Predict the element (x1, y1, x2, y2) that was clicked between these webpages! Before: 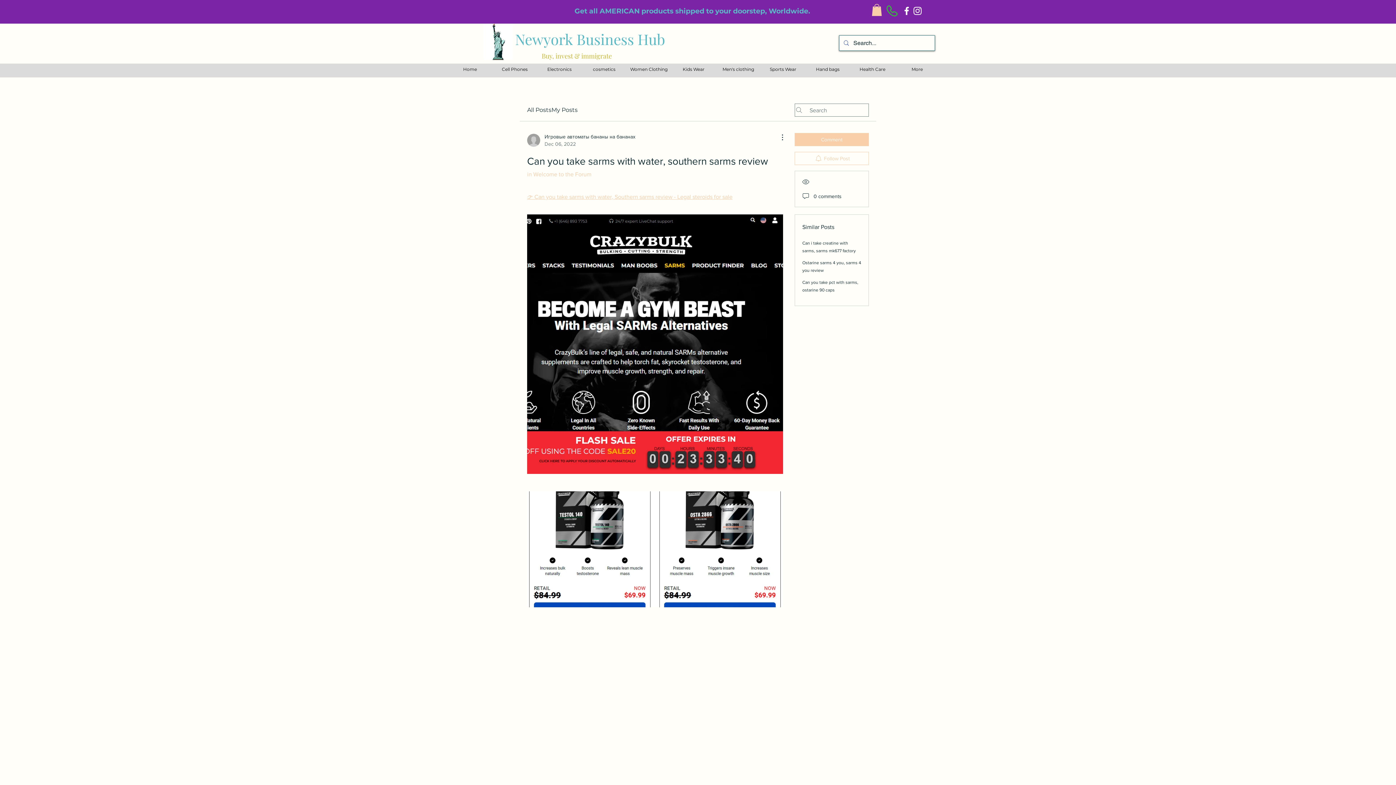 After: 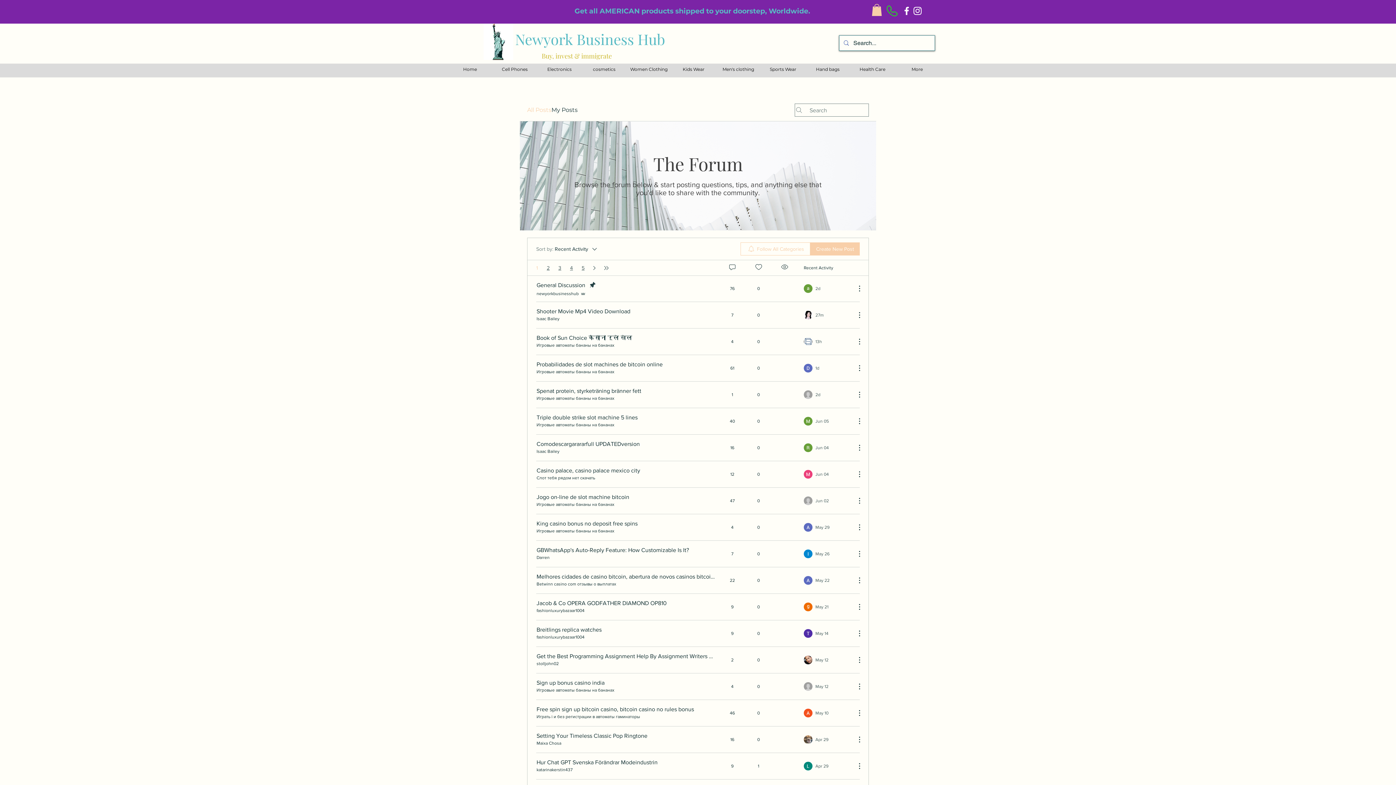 Action: bbox: (527, 105, 551, 114) label: All Posts